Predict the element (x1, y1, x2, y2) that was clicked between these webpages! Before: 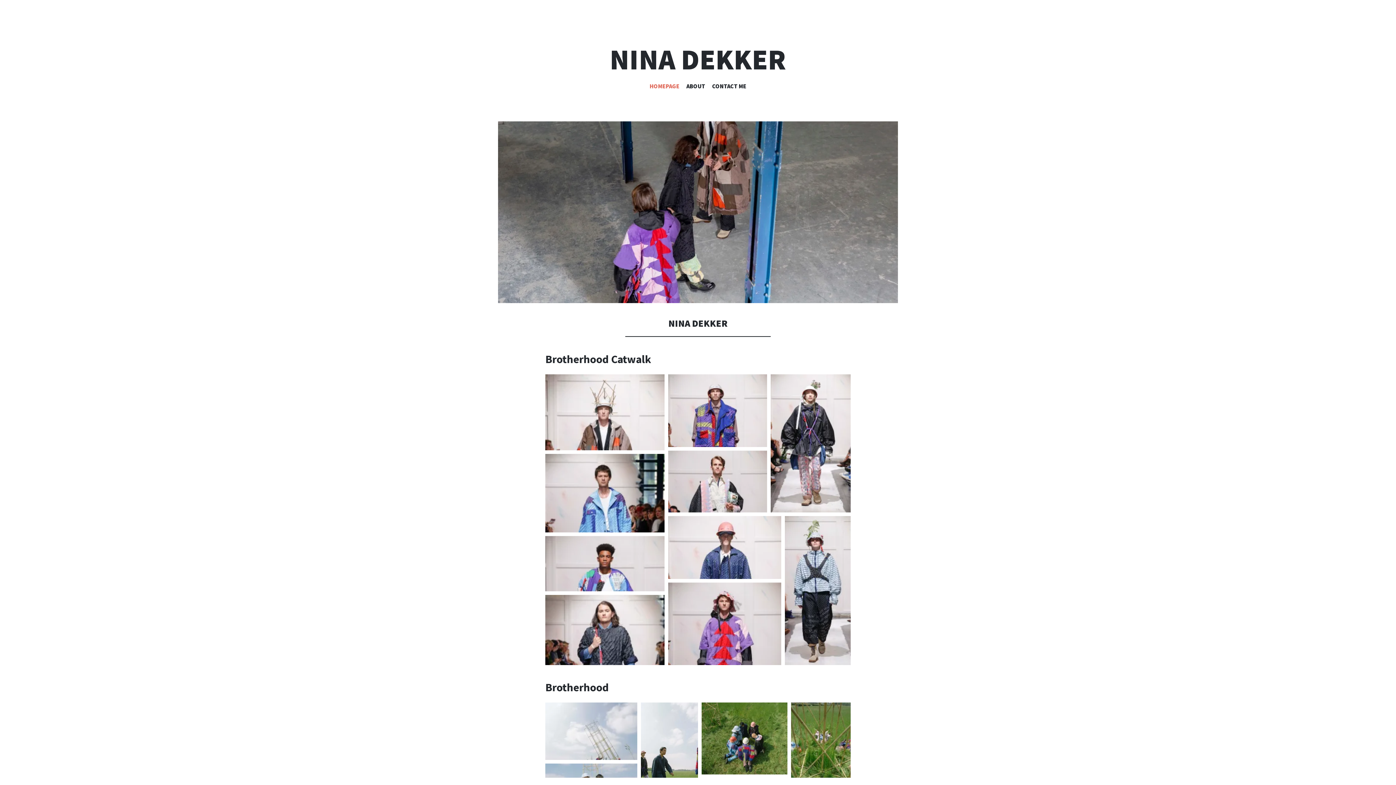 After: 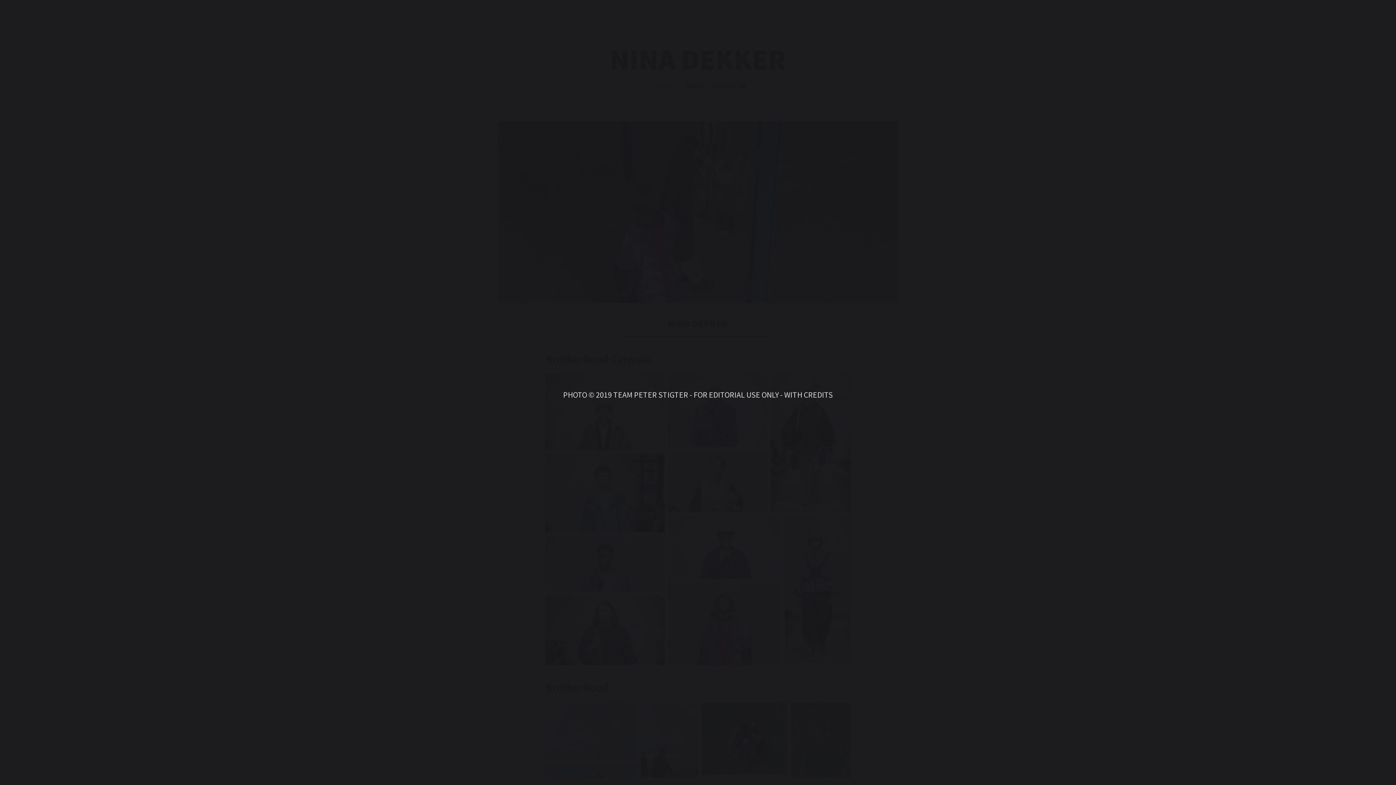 Action: label: Afbeelding openen in lightbox bbox: (668, 374, 767, 447)